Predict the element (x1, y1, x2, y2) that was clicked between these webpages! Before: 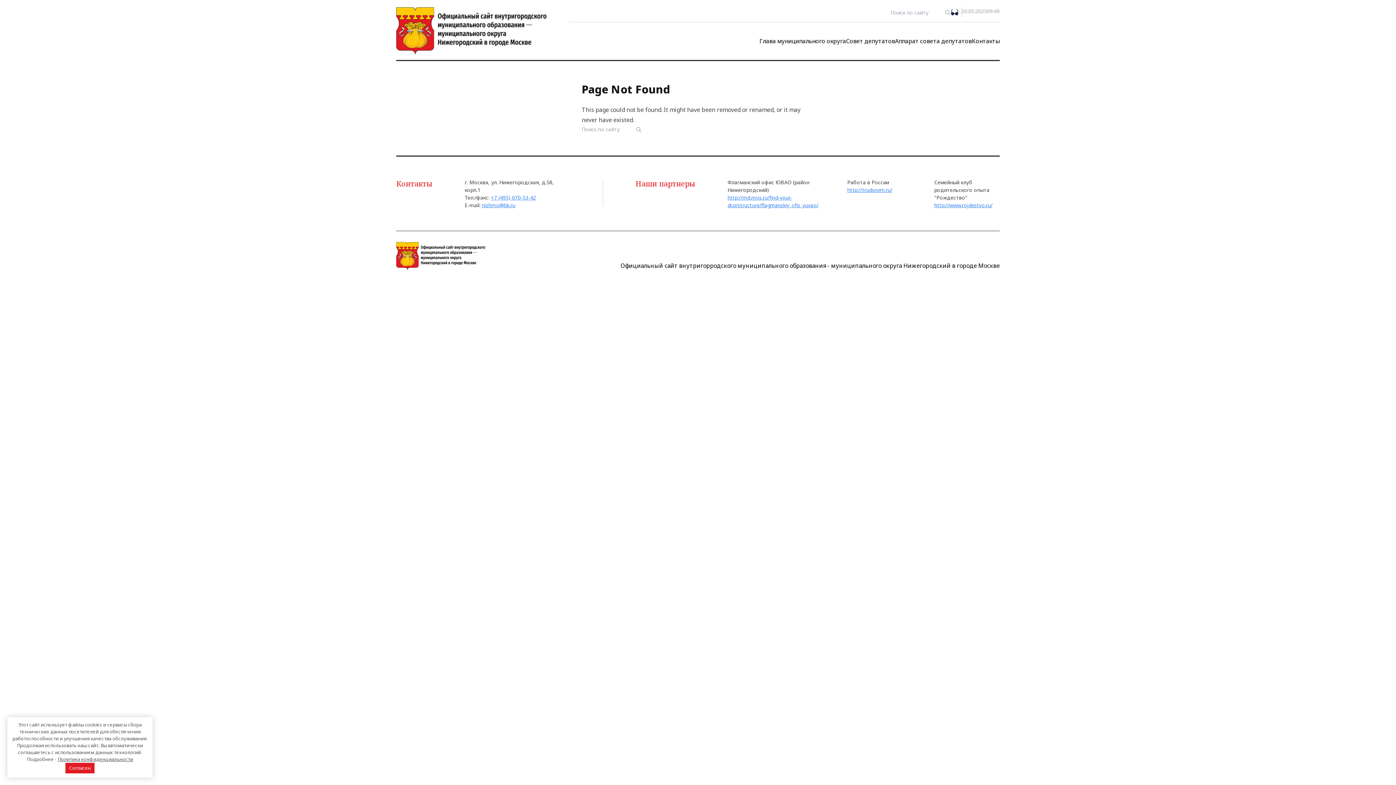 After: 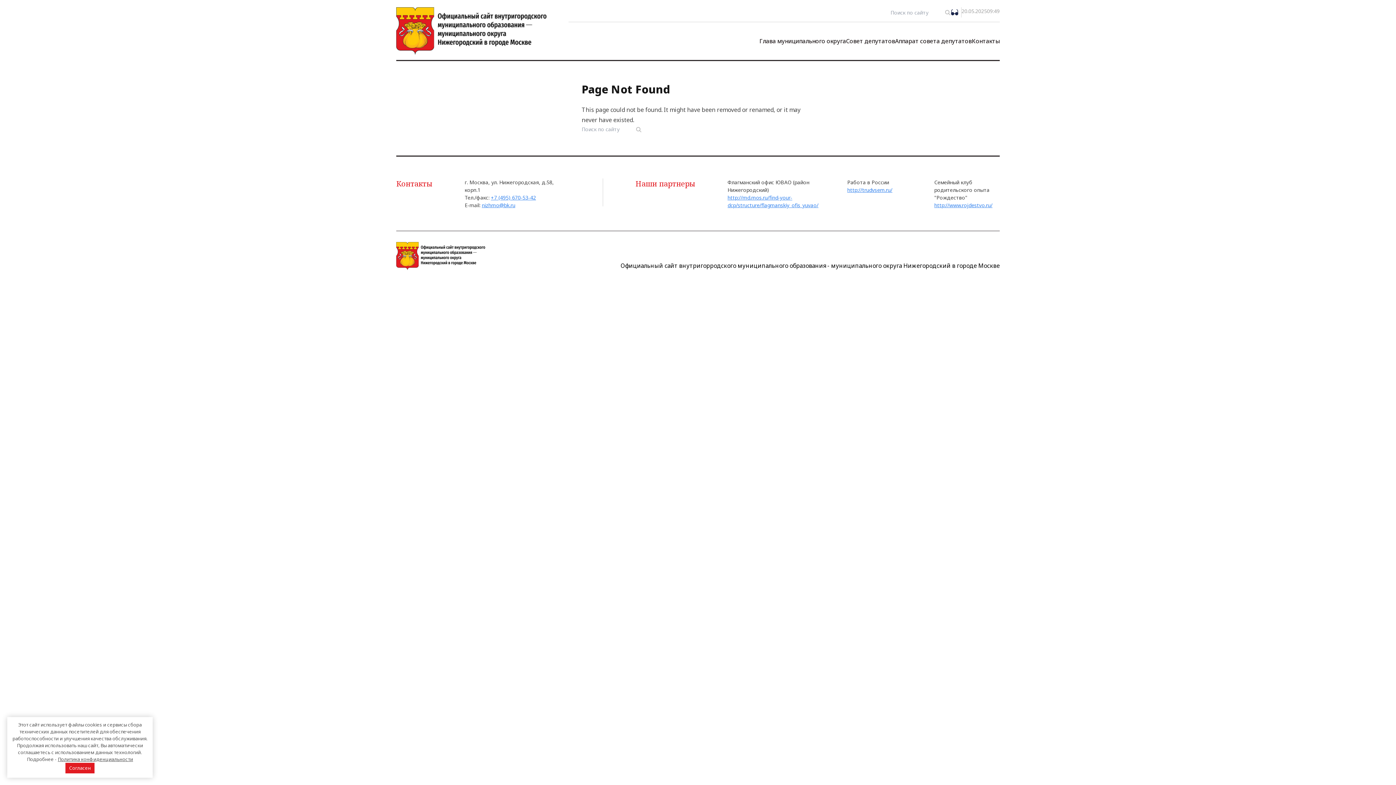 Action: bbox: (481, 201, 515, 208) label: nizhmo@bk.ru